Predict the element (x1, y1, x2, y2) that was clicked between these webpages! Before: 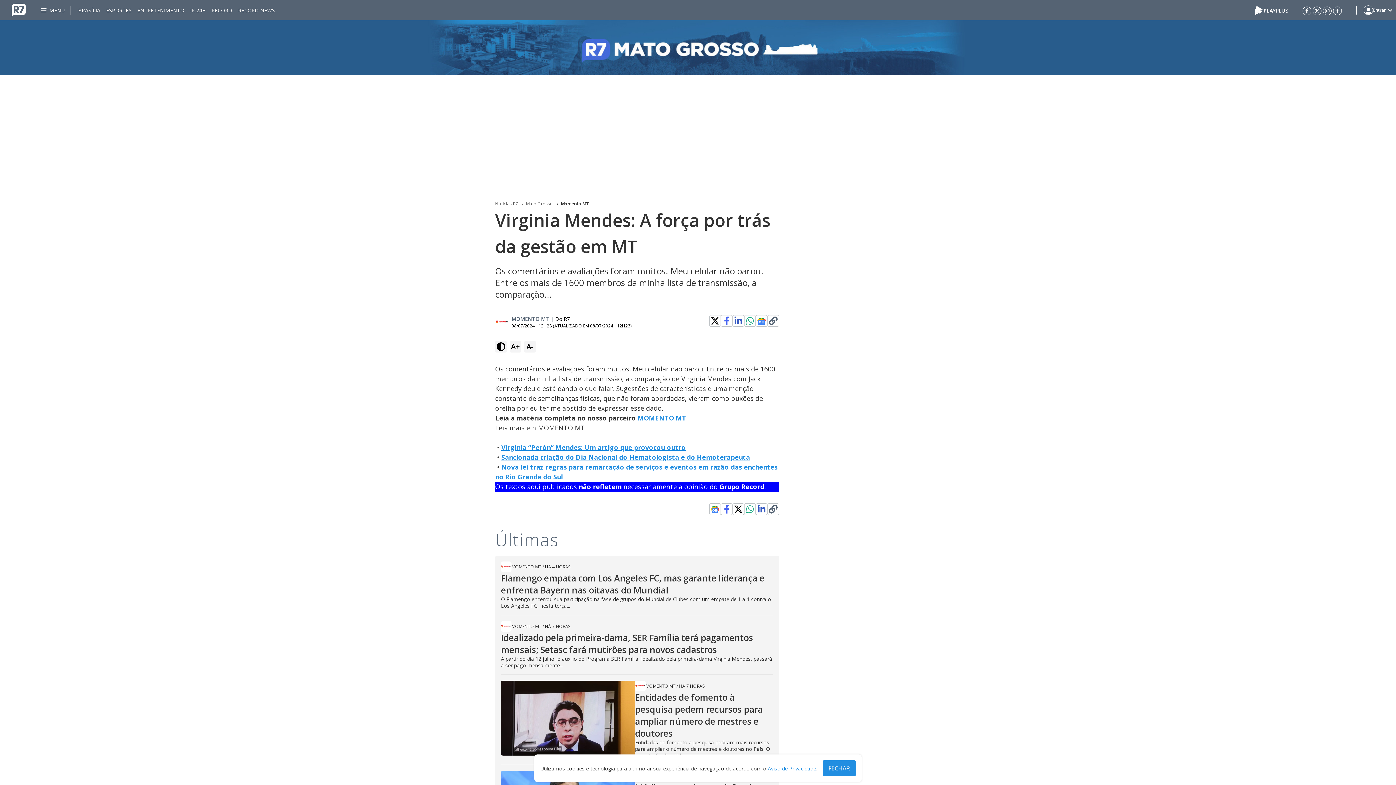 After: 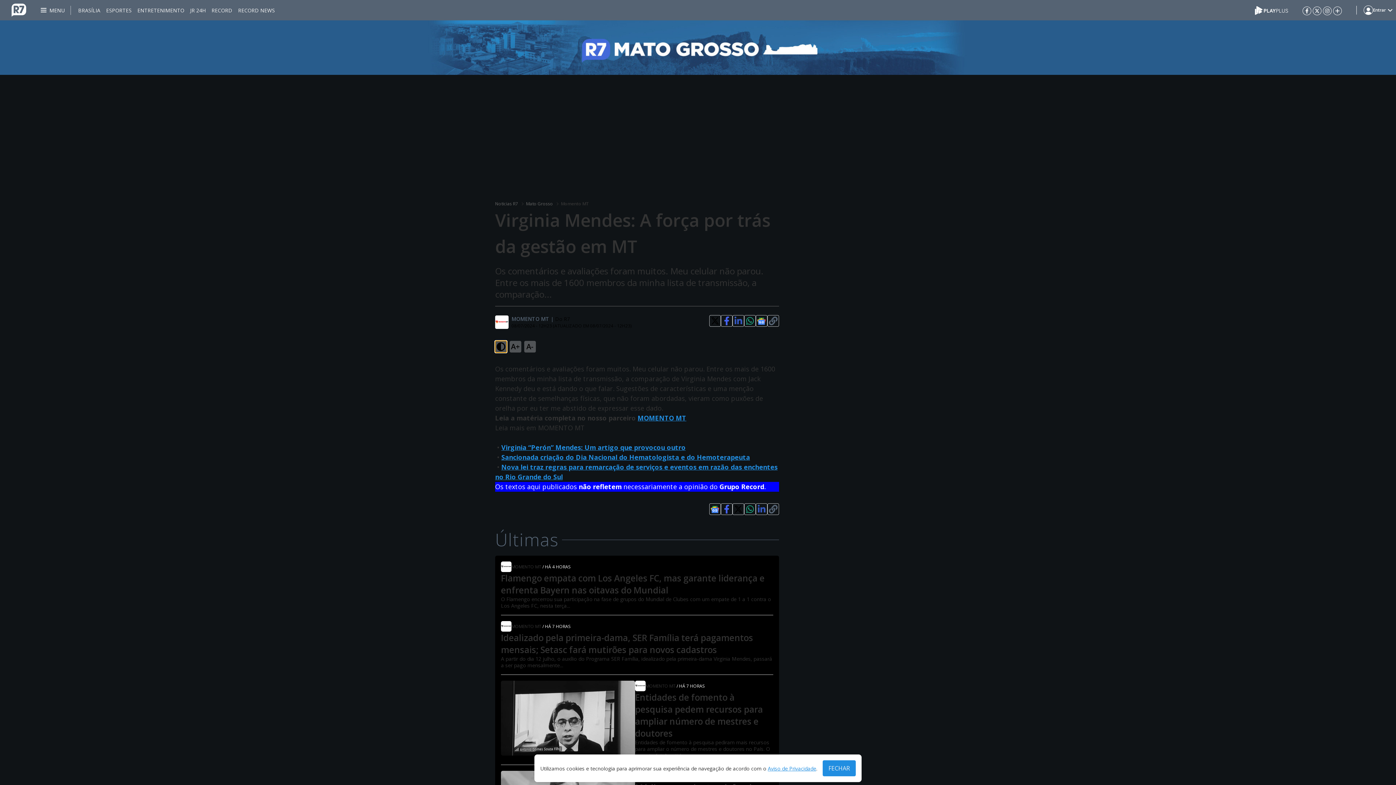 Action: bbox: (495, 341, 506, 352)